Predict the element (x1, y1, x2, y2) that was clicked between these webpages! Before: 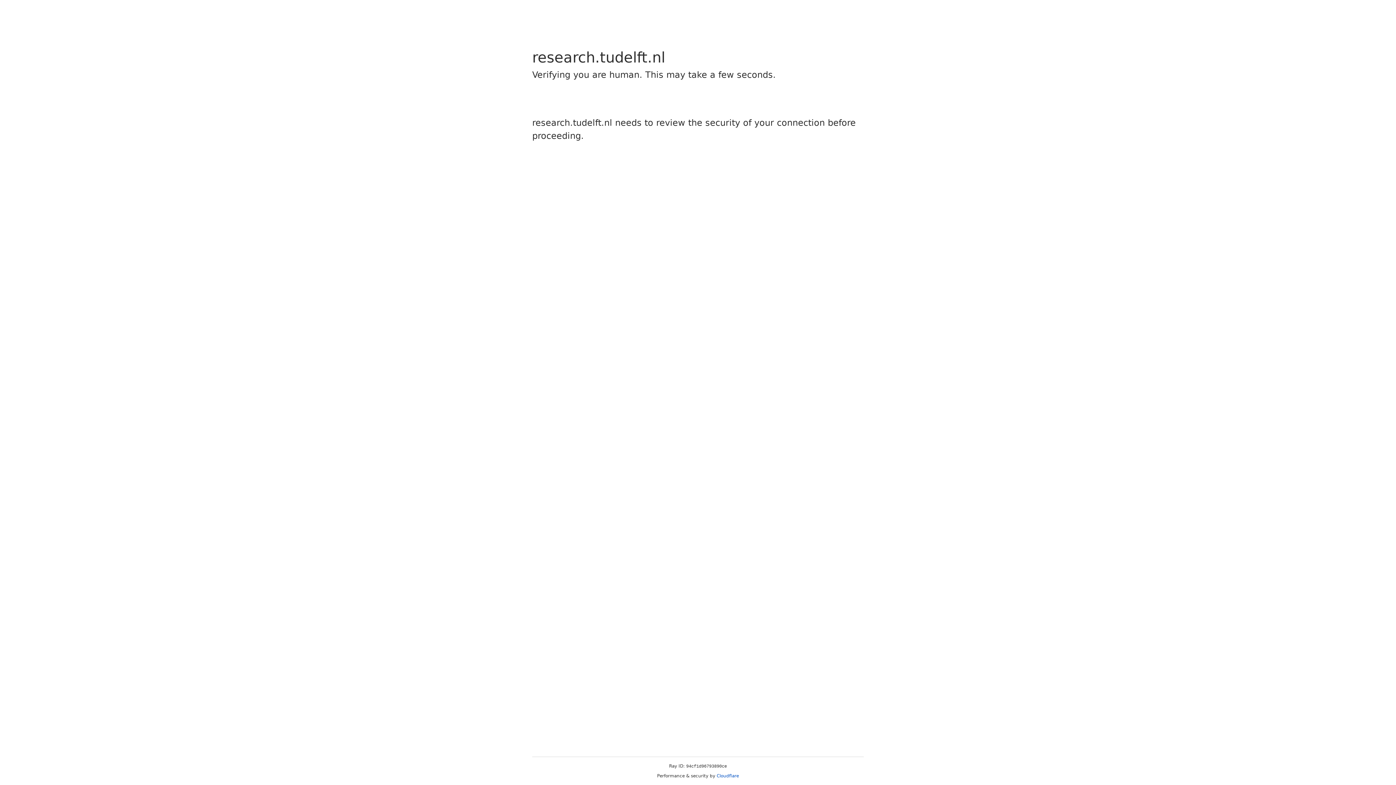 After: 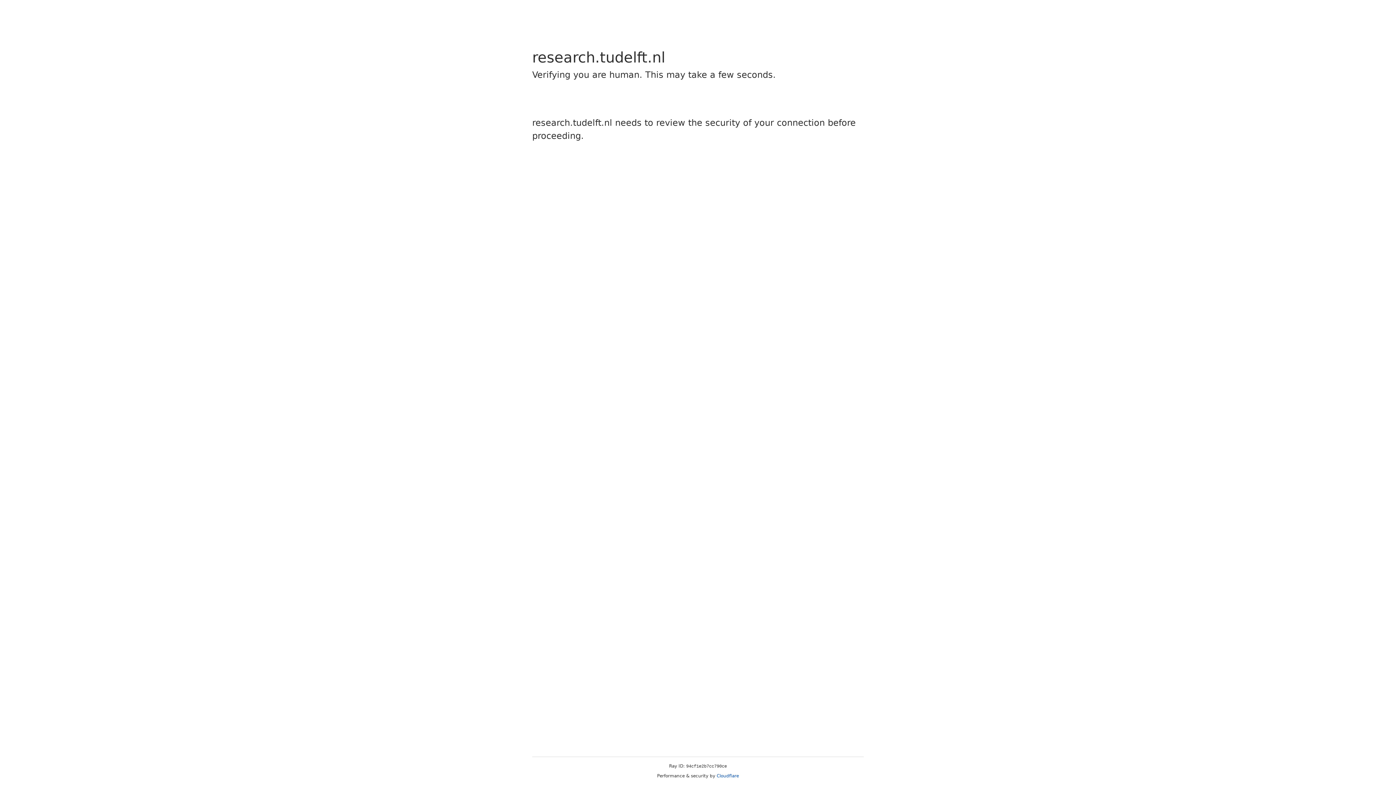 Action: label: Cloudflare bbox: (716, 773, 739, 778)